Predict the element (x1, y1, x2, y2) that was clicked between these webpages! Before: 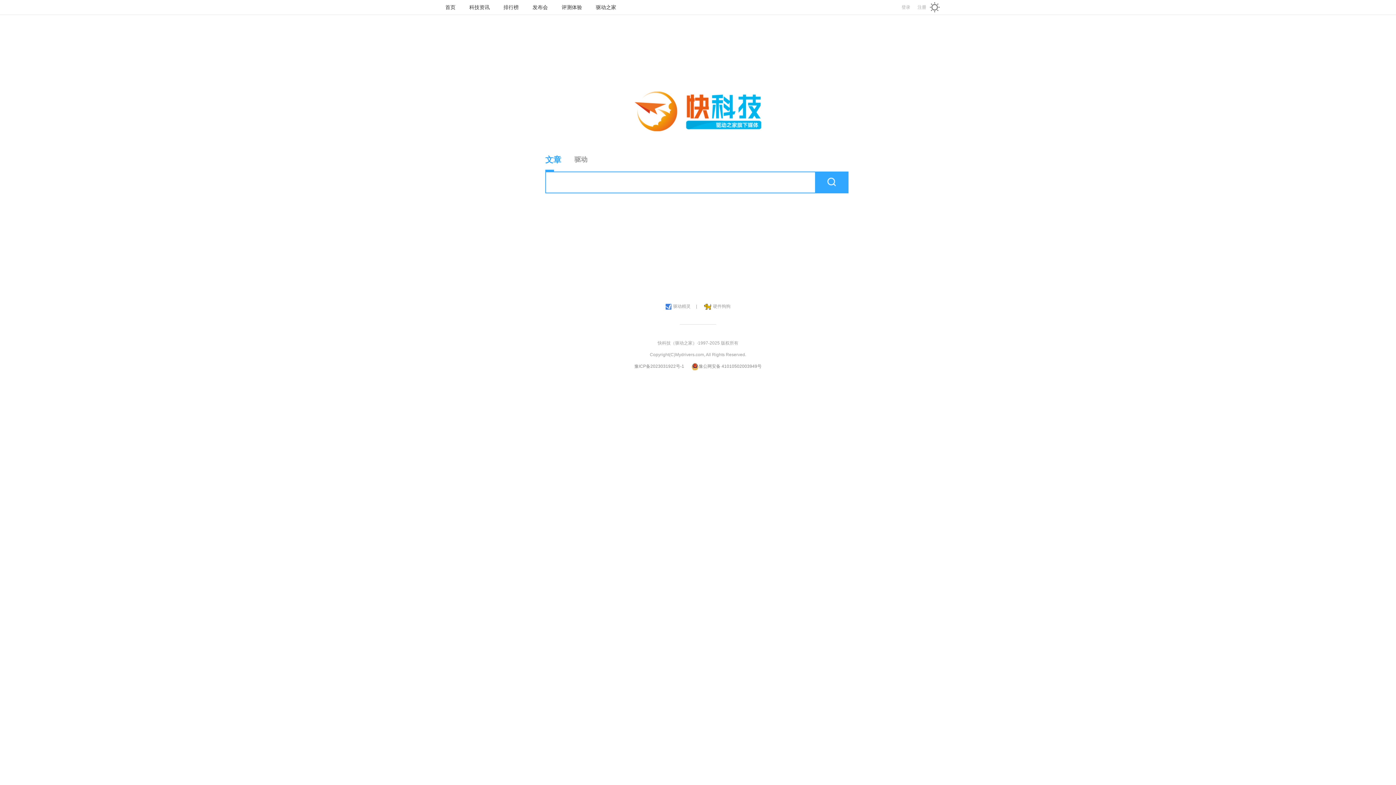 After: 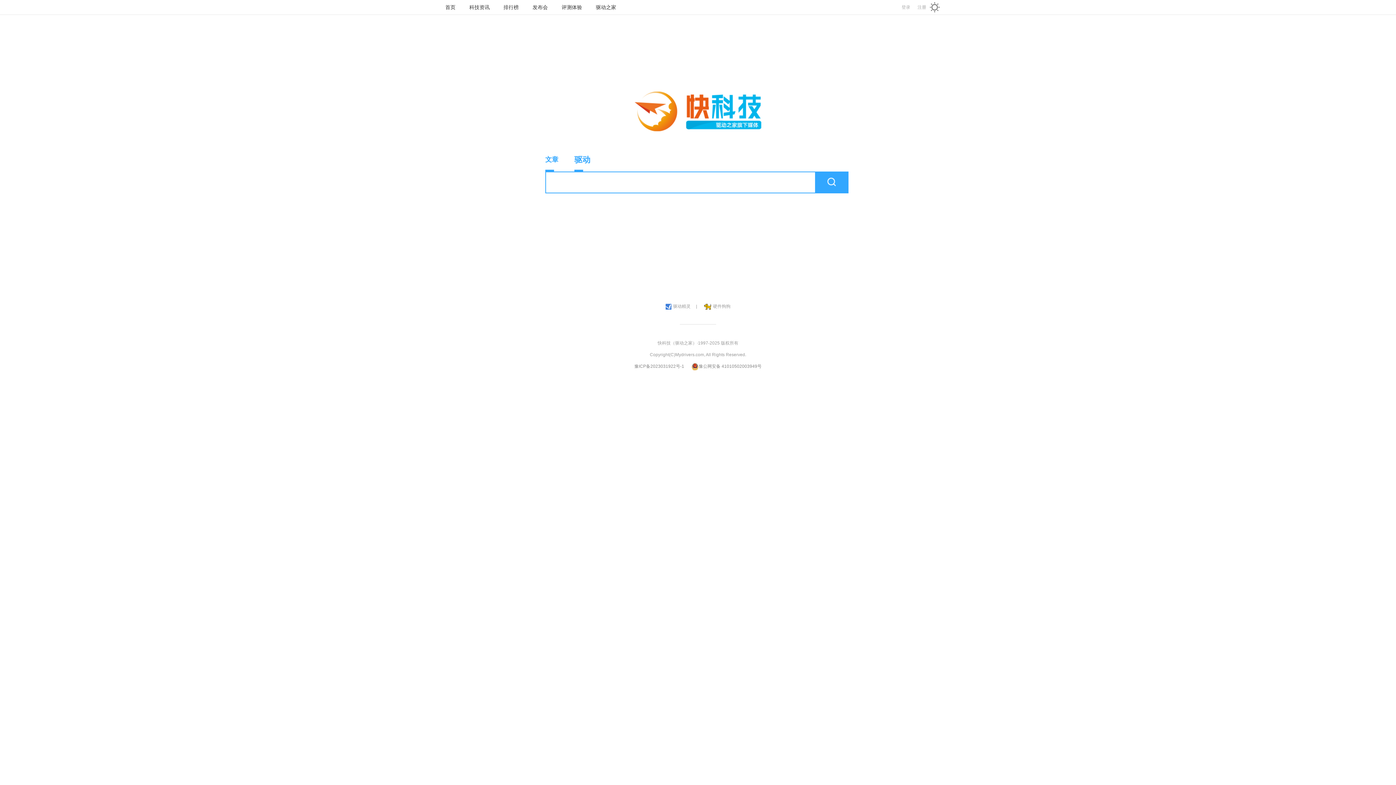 Action: bbox: (545, 149, 574, 171) label: 文章